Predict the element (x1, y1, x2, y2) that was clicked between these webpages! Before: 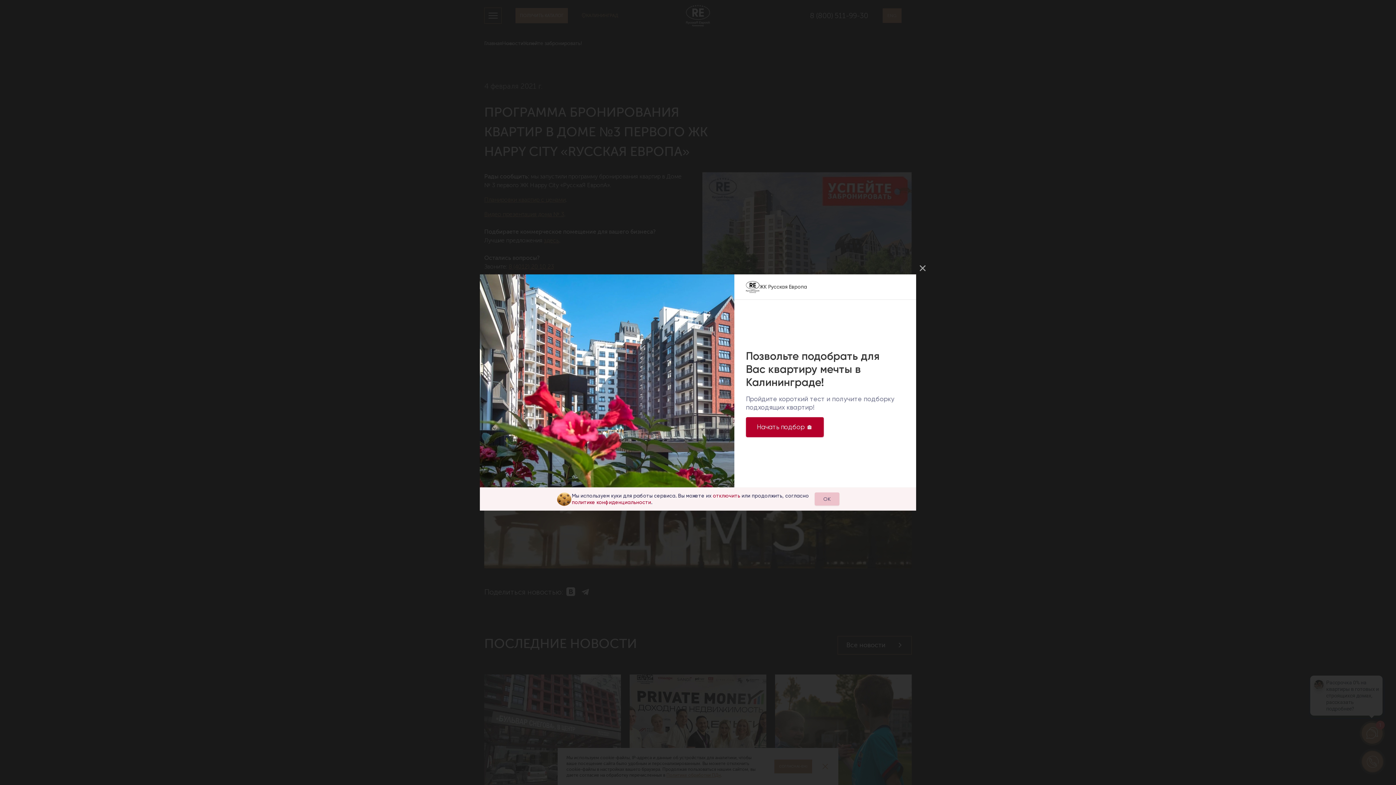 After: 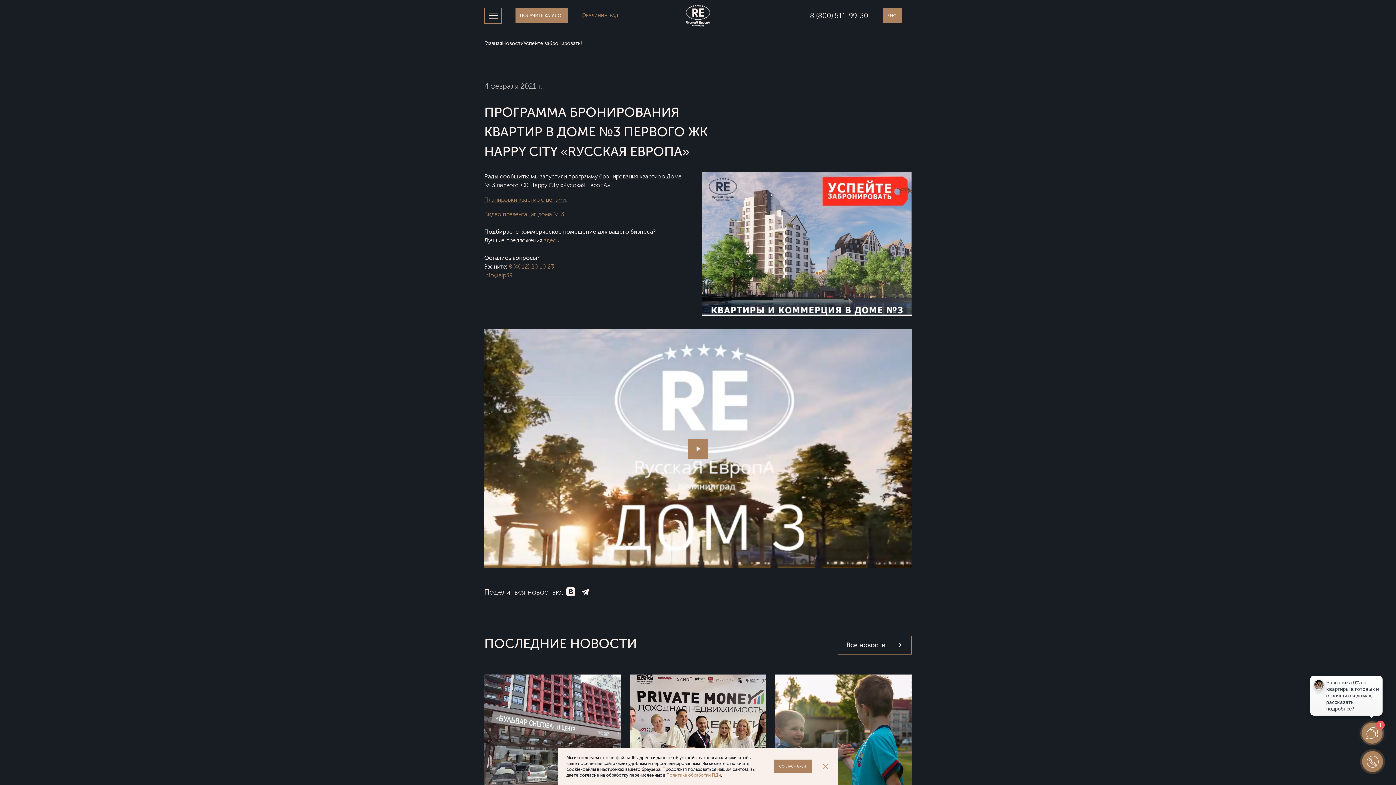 Action: label:   bbox: (914, 260, 930, 276)